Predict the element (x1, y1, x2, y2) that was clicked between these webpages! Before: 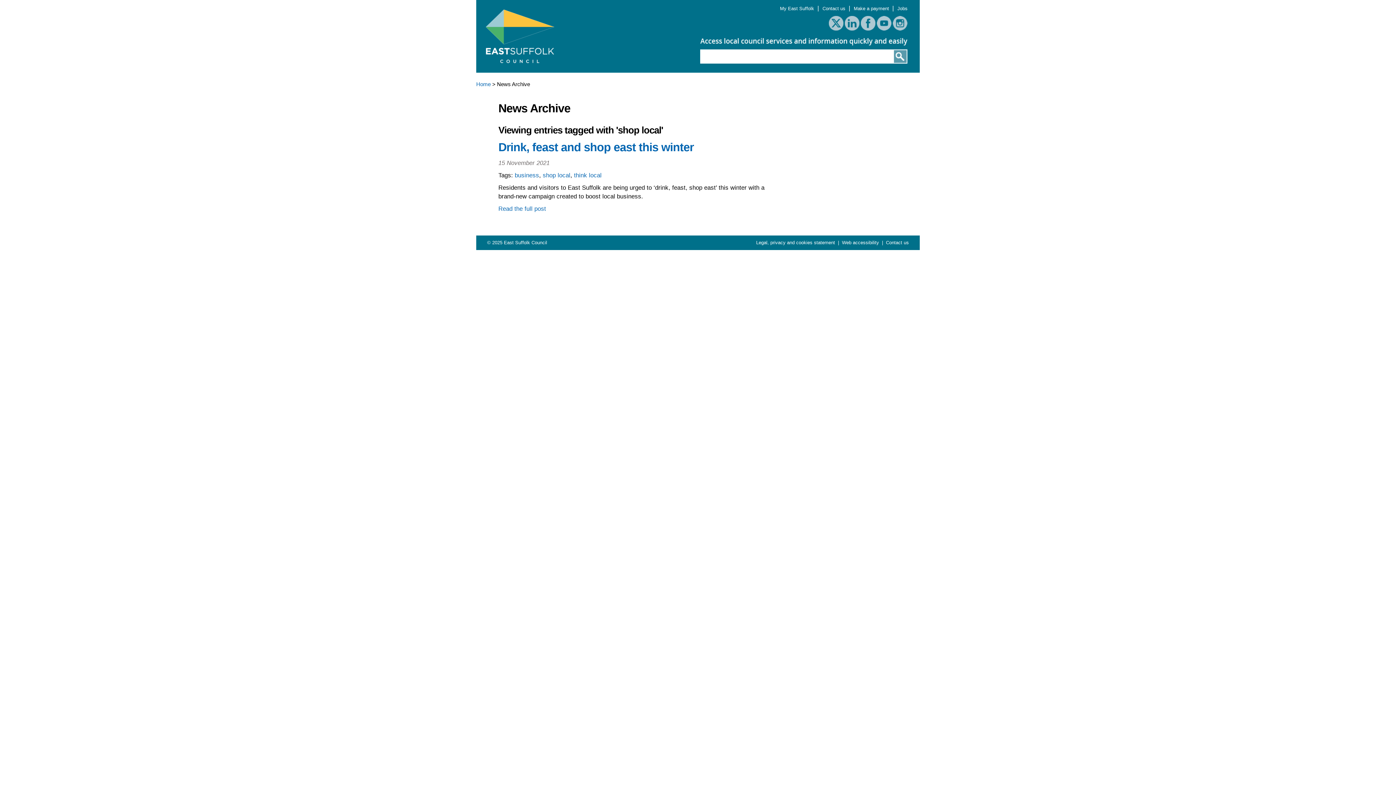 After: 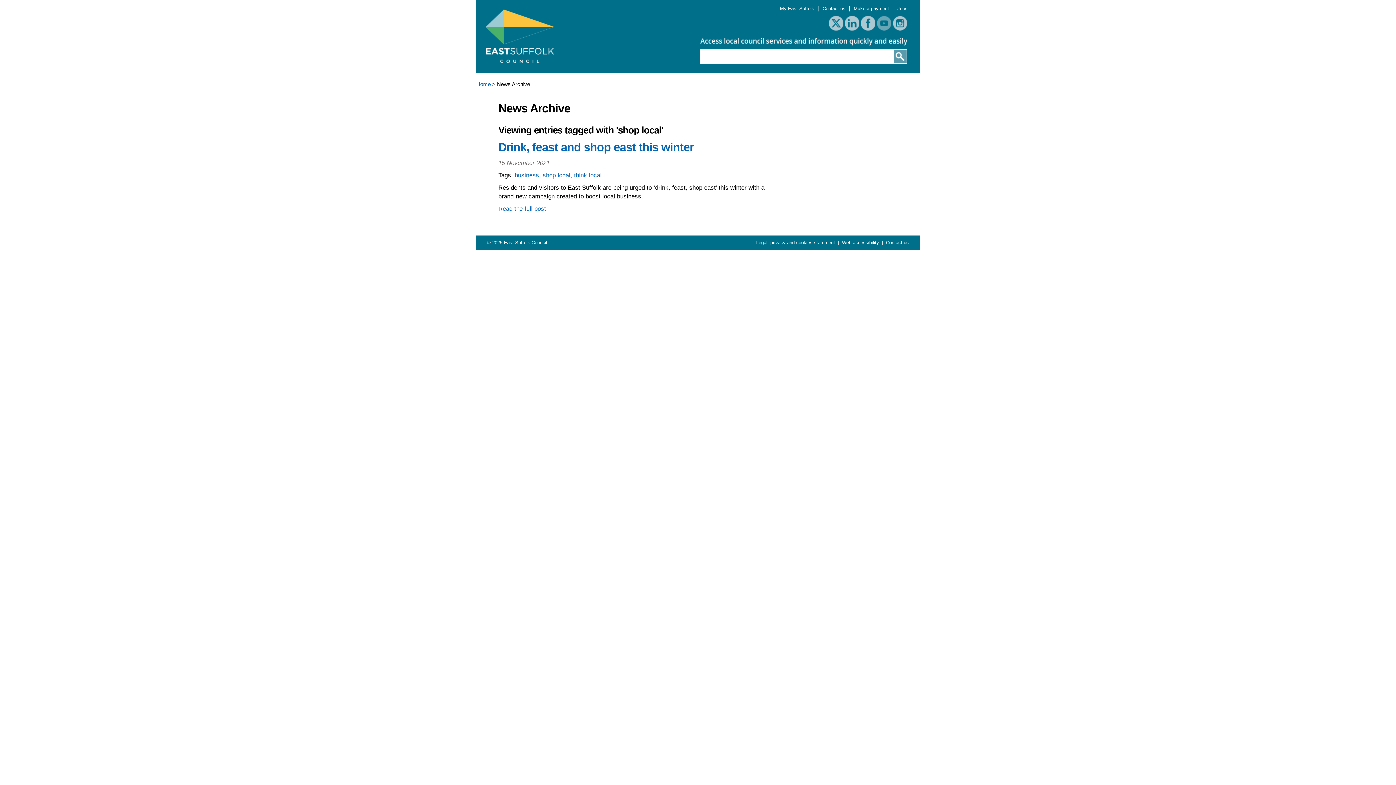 Action: bbox: (877, 25, 891, 31)